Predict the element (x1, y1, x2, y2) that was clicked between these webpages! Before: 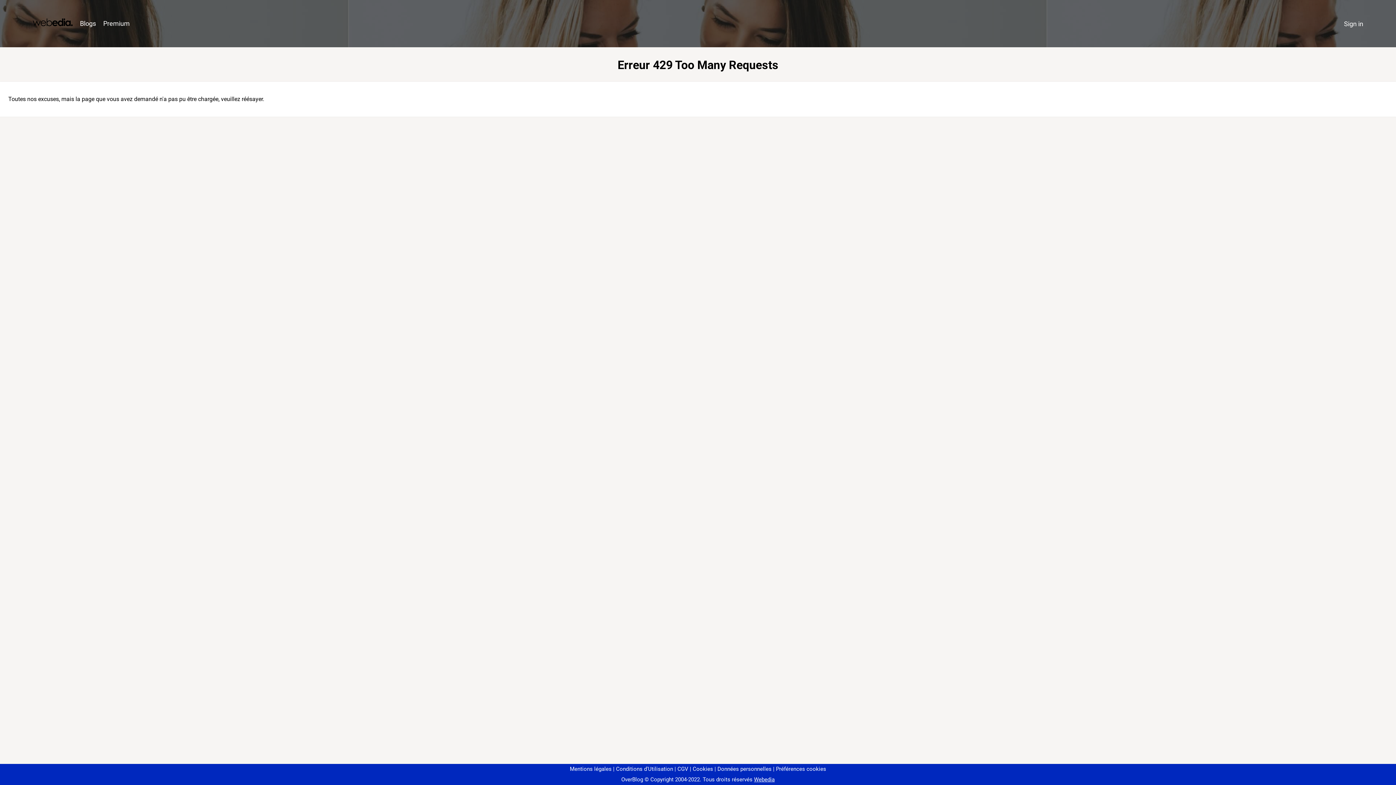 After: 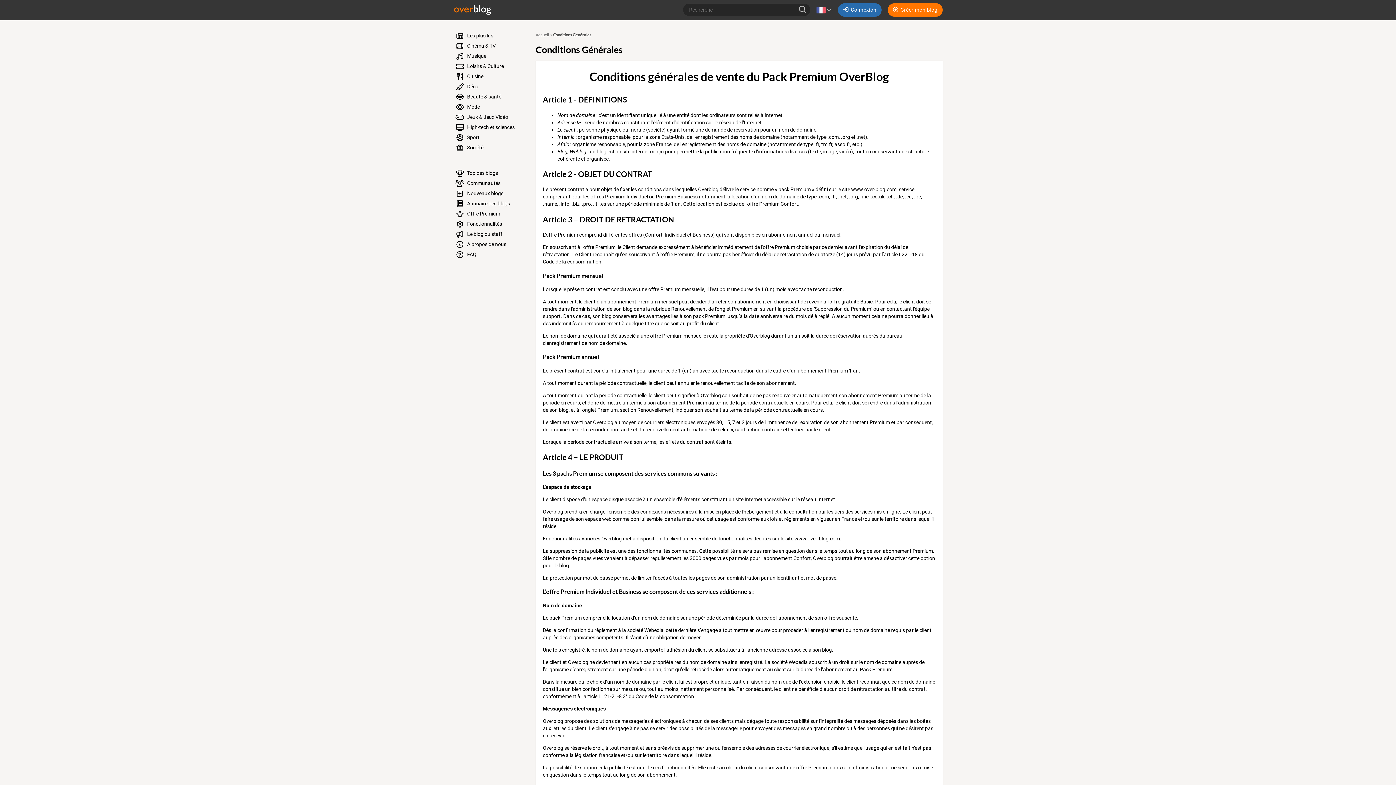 Action: bbox: (674, 766, 688, 772) label: CGV